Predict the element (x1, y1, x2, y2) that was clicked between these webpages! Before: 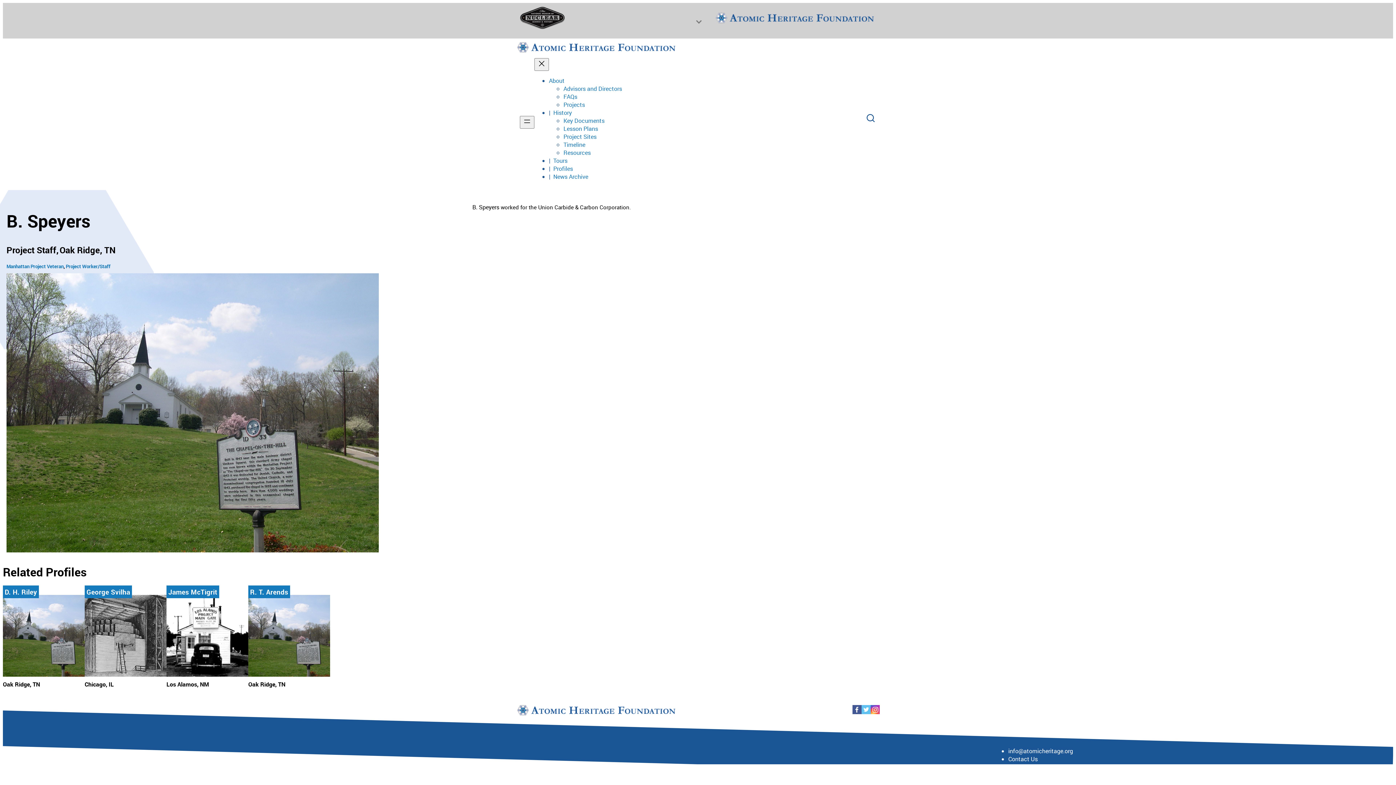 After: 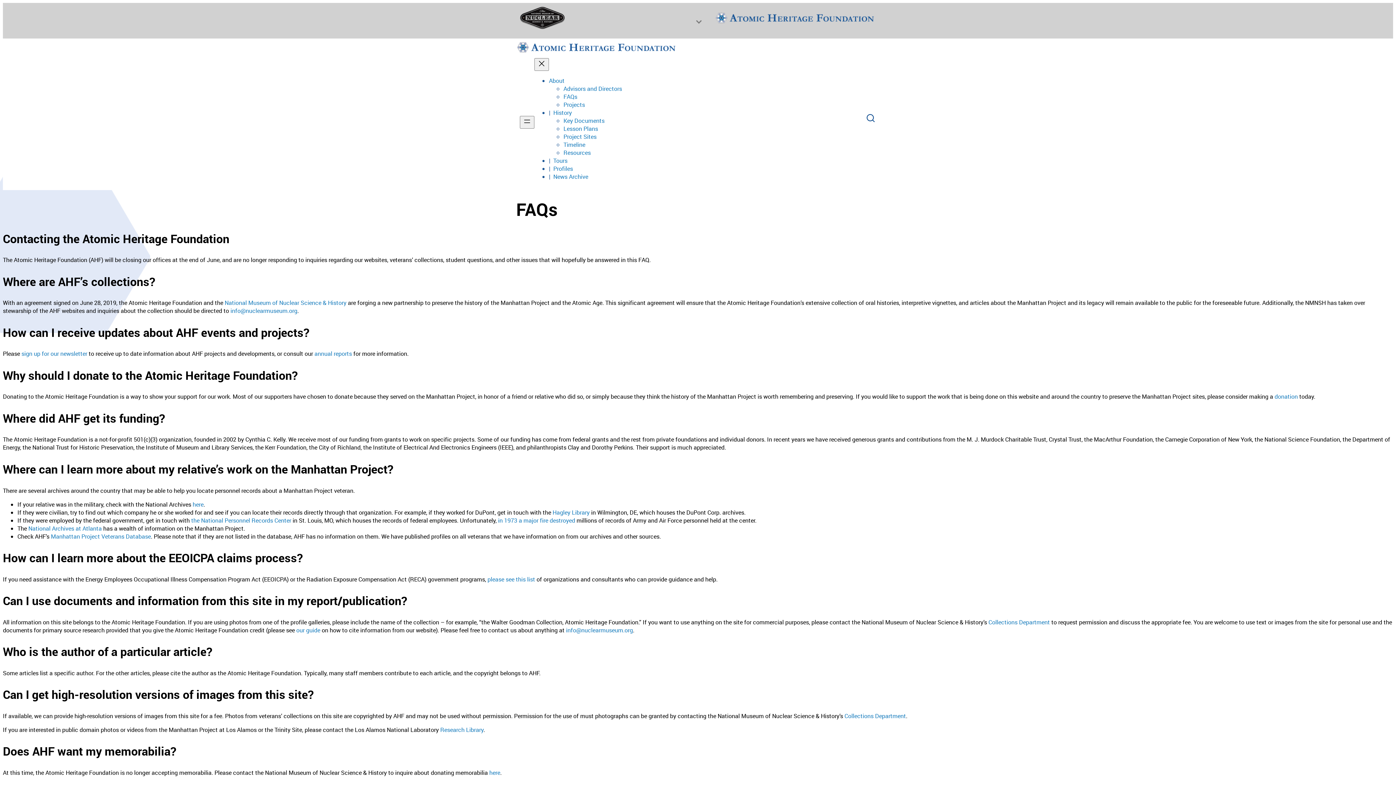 Action: bbox: (563, 92, 577, 100) label: FAQs